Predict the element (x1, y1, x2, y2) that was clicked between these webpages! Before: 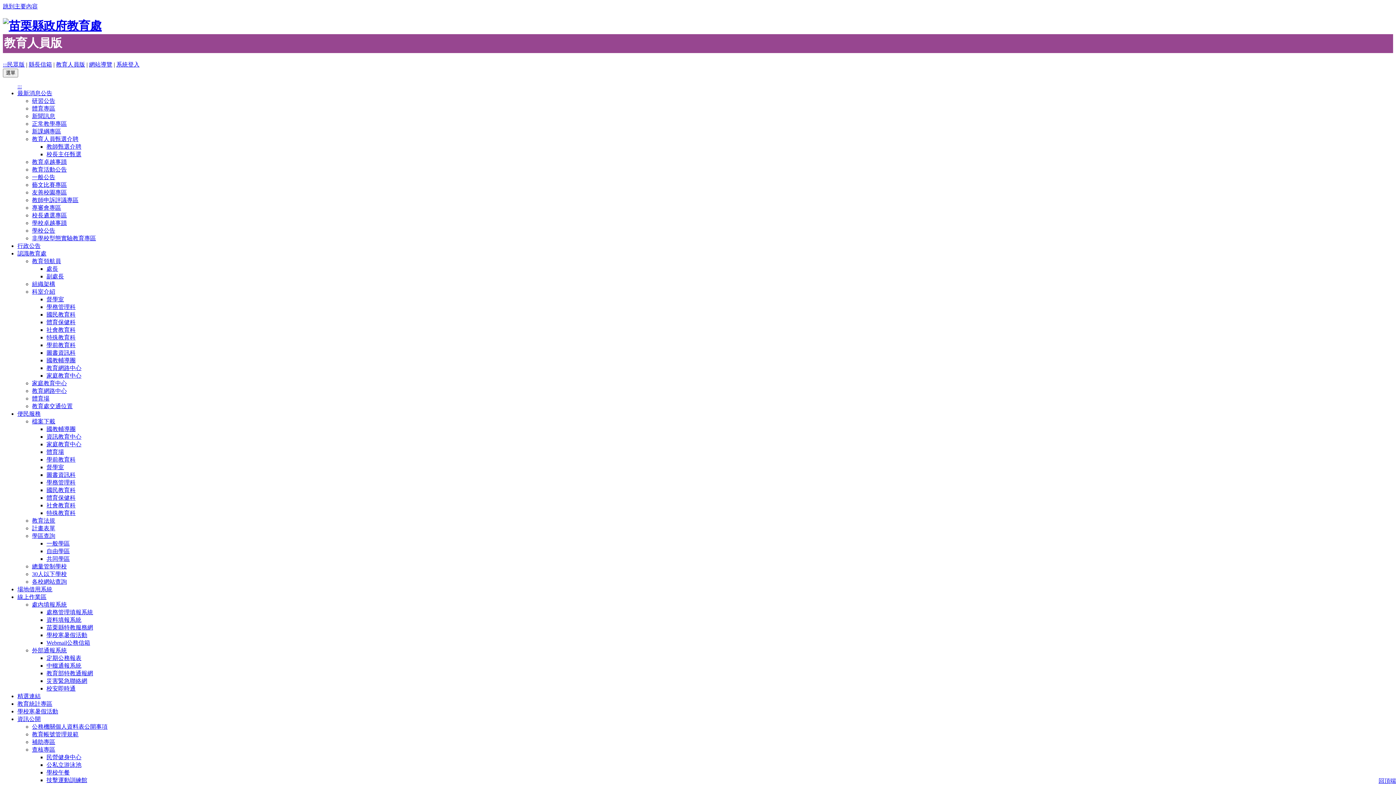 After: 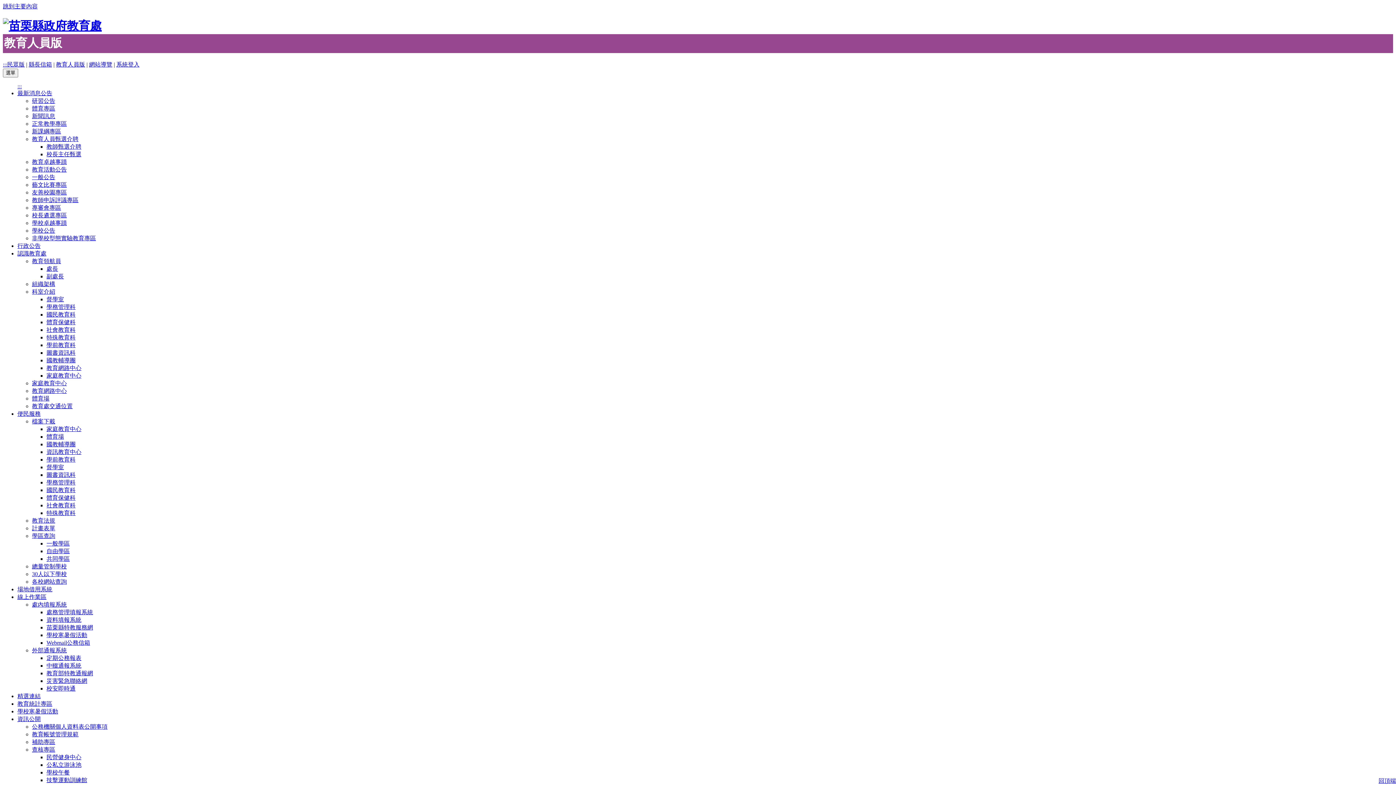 Action: label: 便民服務 bbox: (17, 410, 40, 417)